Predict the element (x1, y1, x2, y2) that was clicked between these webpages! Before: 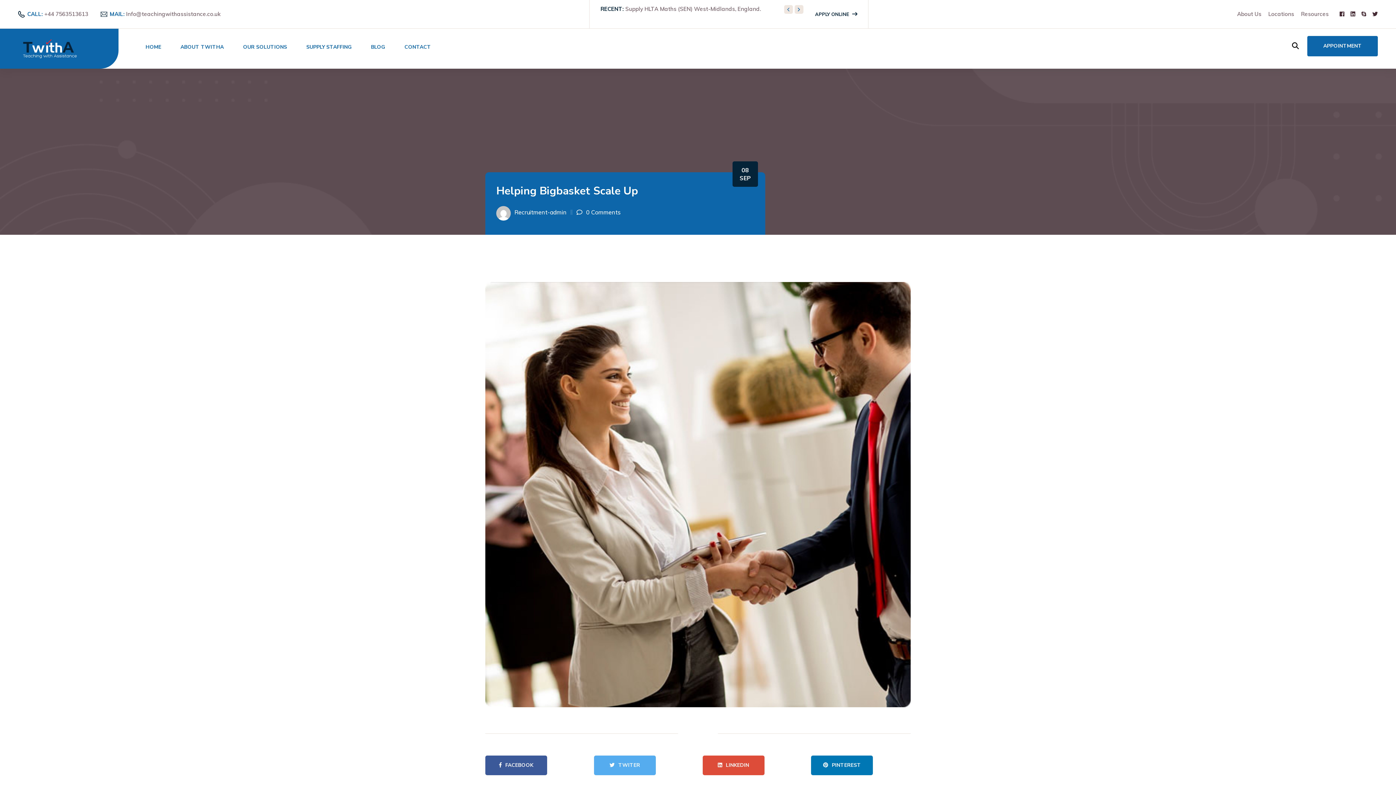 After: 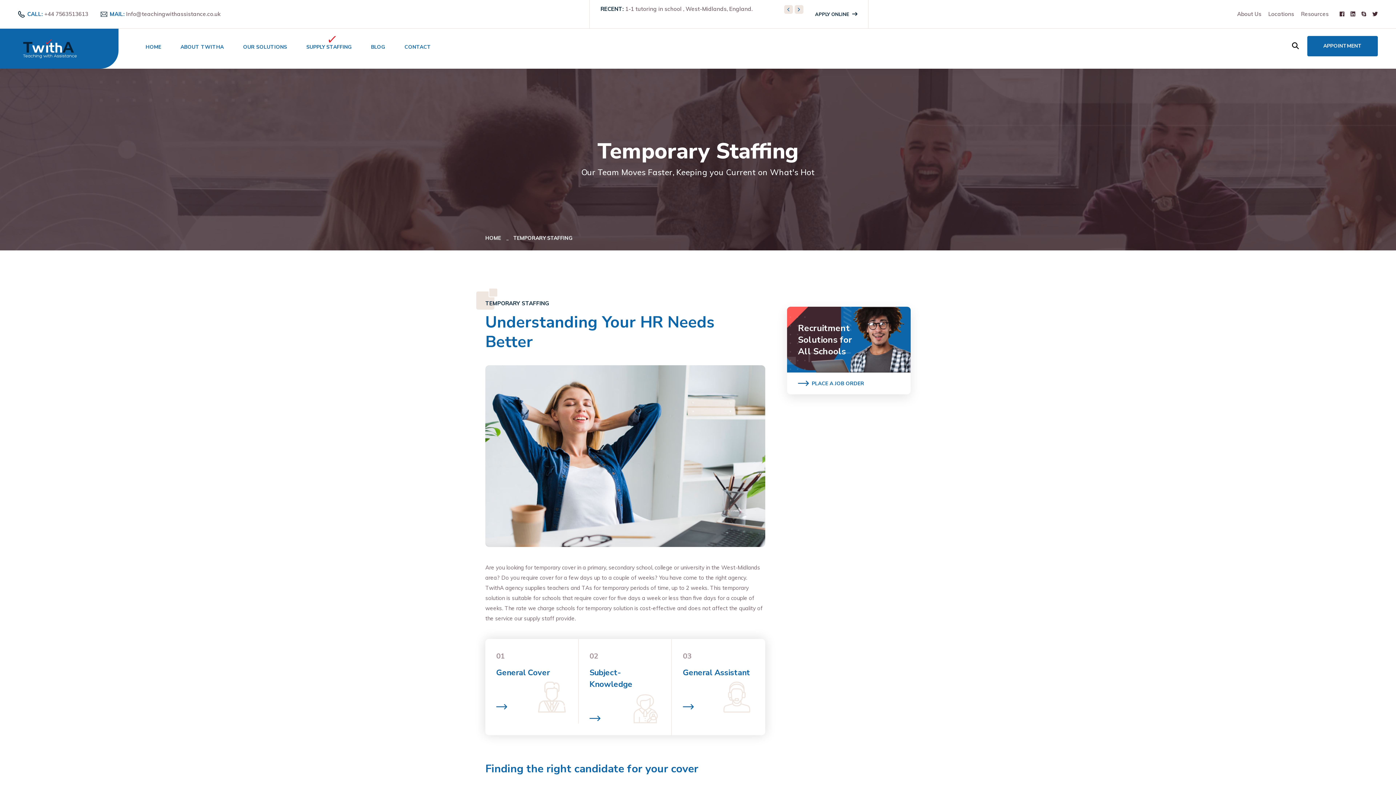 Action: label: Resources bbox: (1301, 10, 1329, 17)